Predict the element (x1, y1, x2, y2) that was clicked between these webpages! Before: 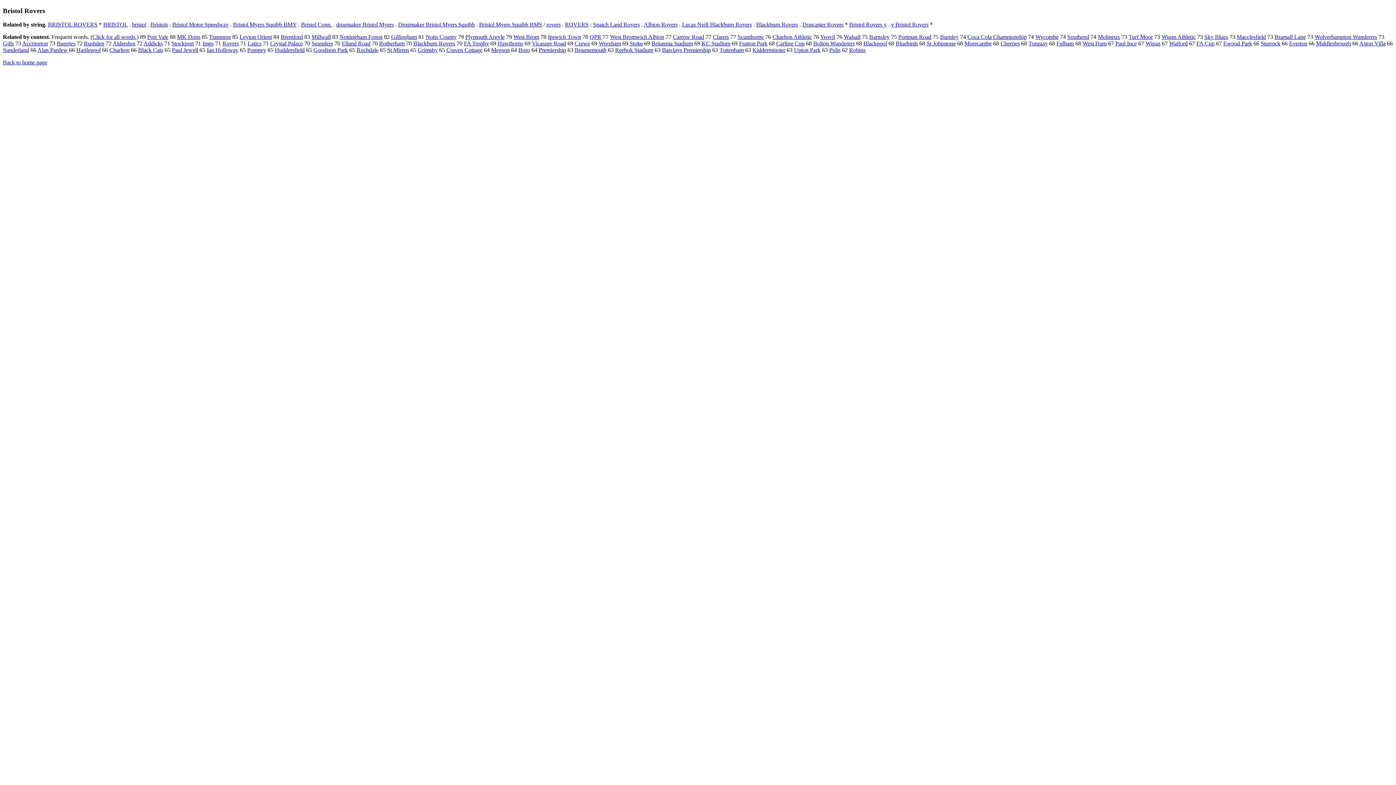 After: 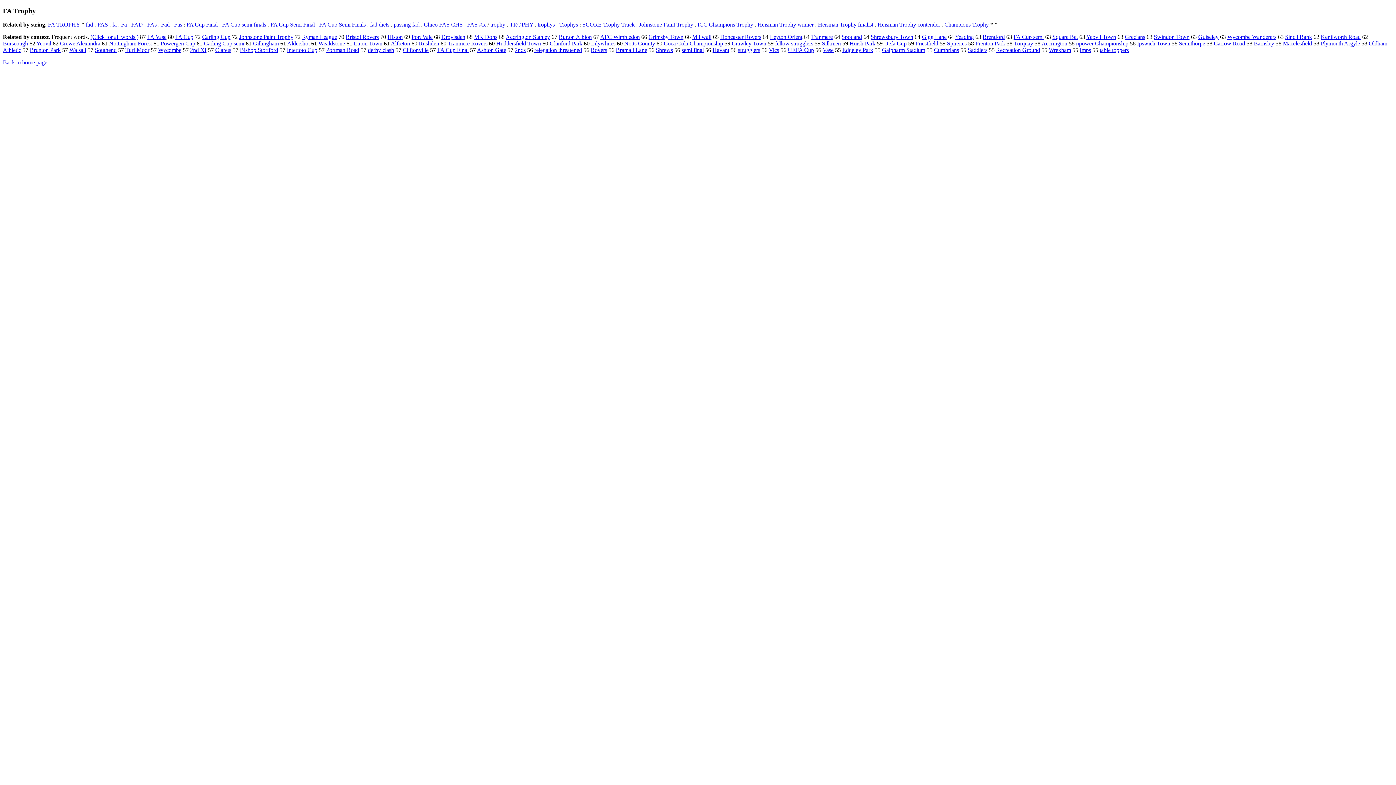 Action: label: FA Trophy bbox: (464, 40, 489, 46)